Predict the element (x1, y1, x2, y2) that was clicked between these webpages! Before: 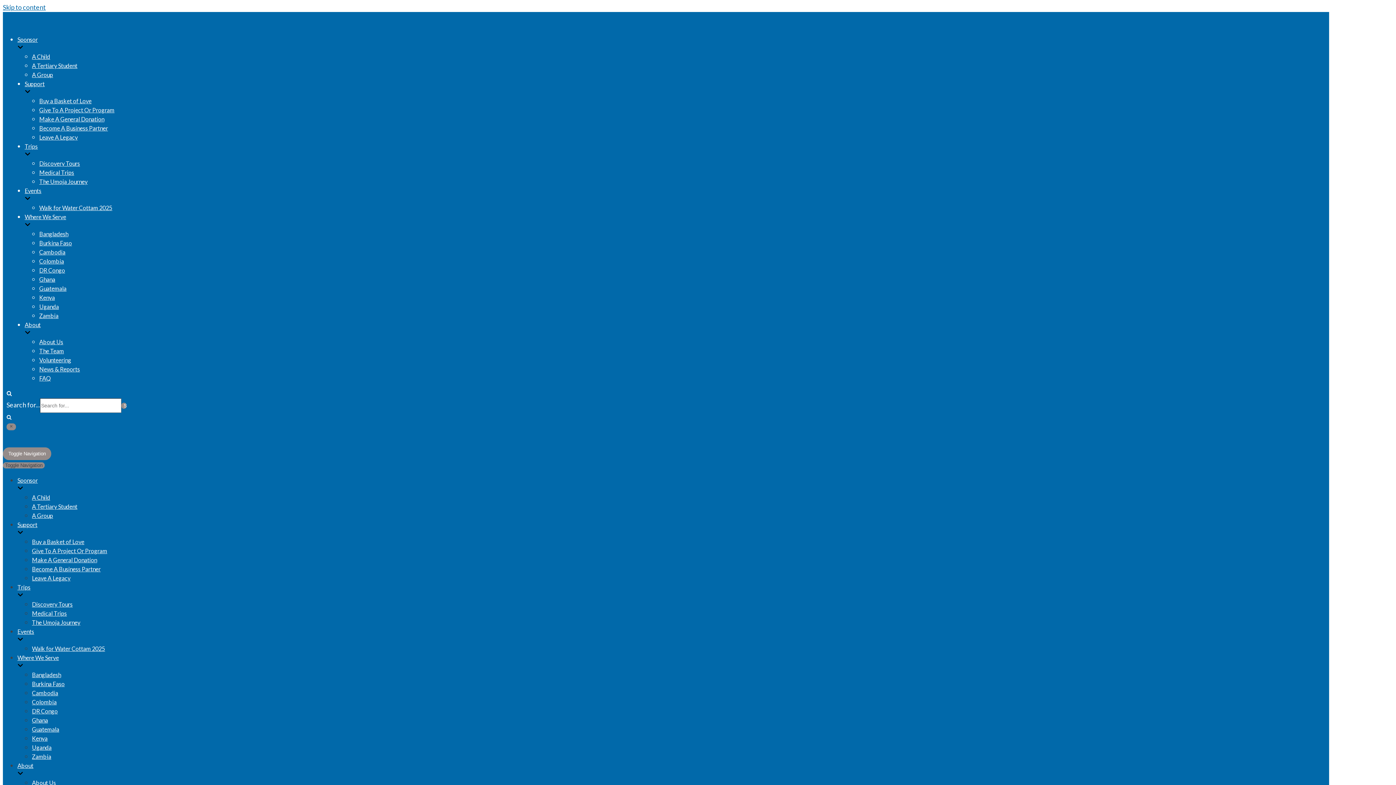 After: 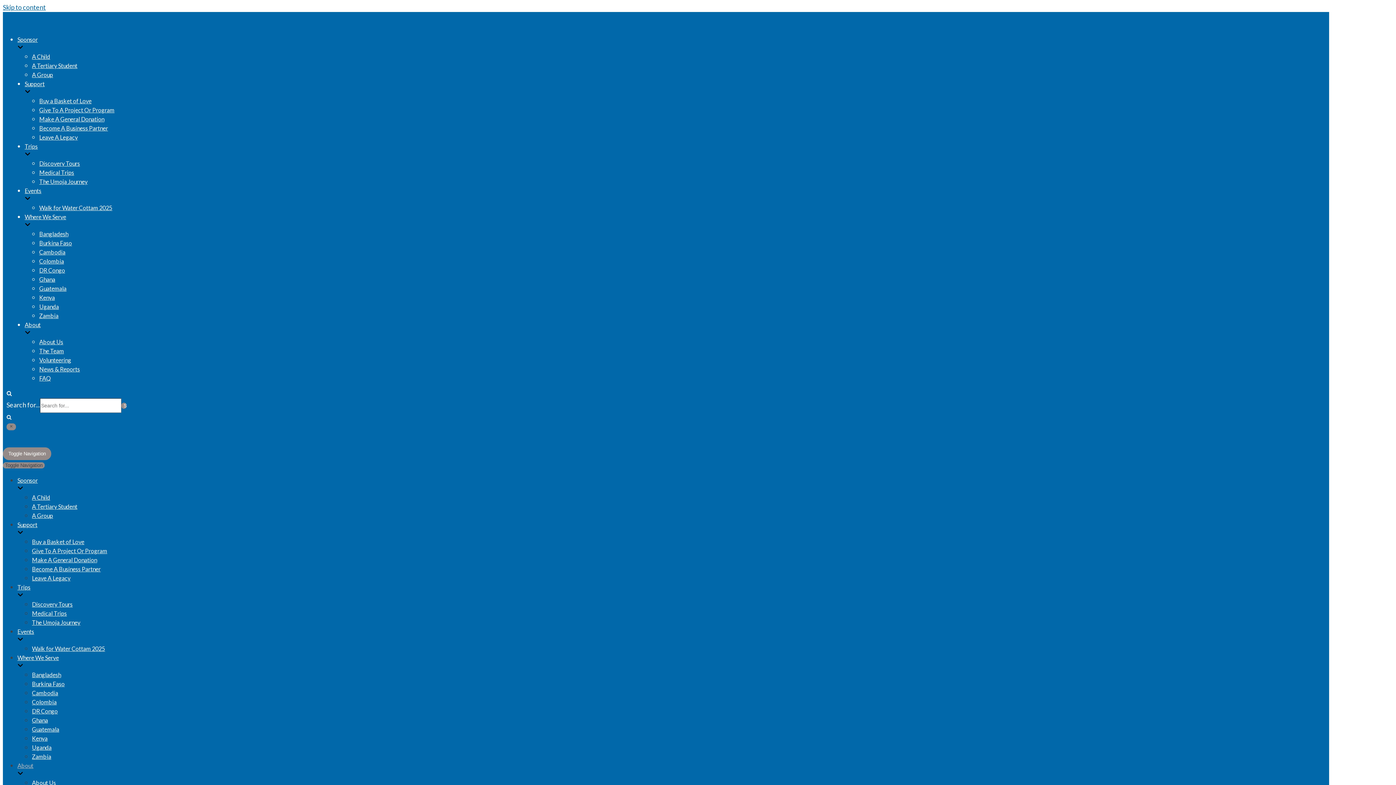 Action: label: About bbox: (17, 762, 1329, 778)